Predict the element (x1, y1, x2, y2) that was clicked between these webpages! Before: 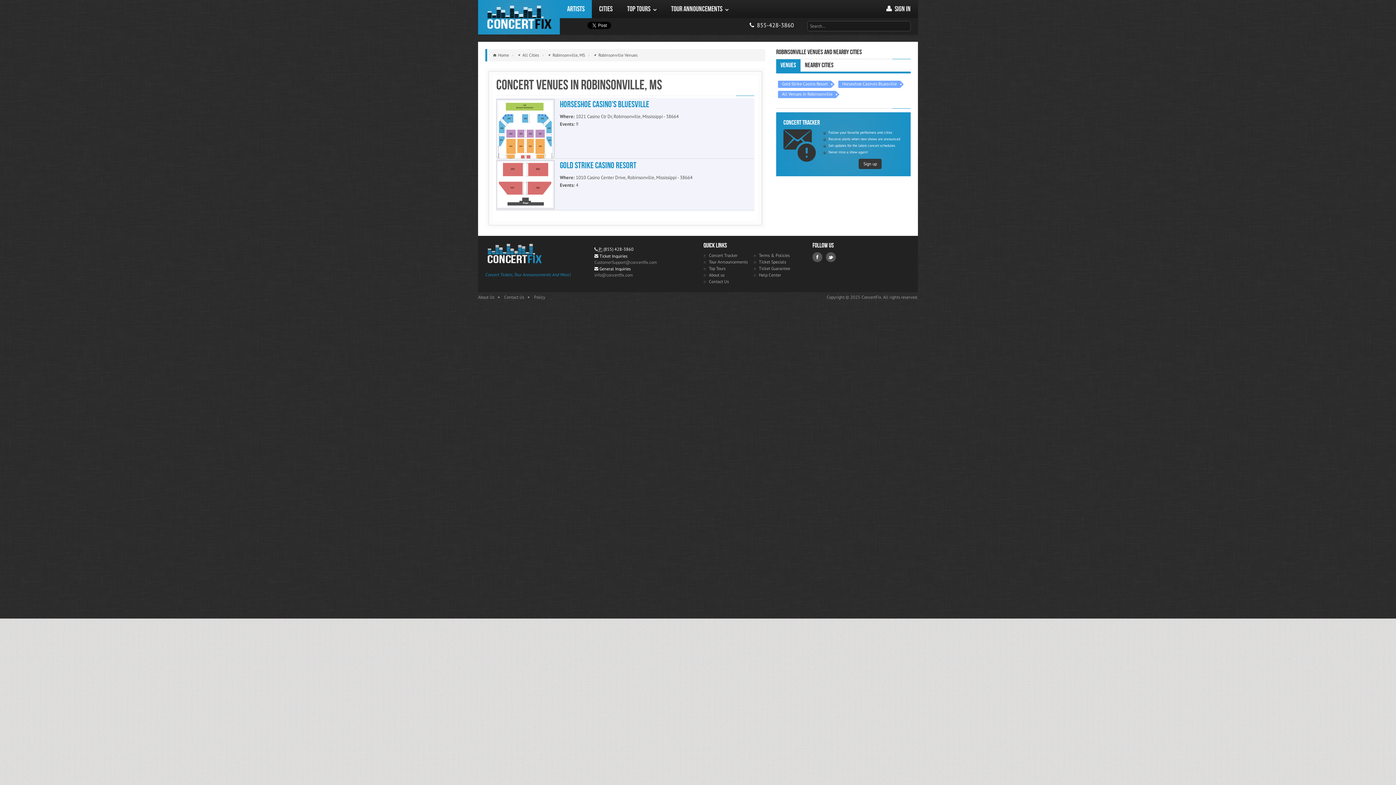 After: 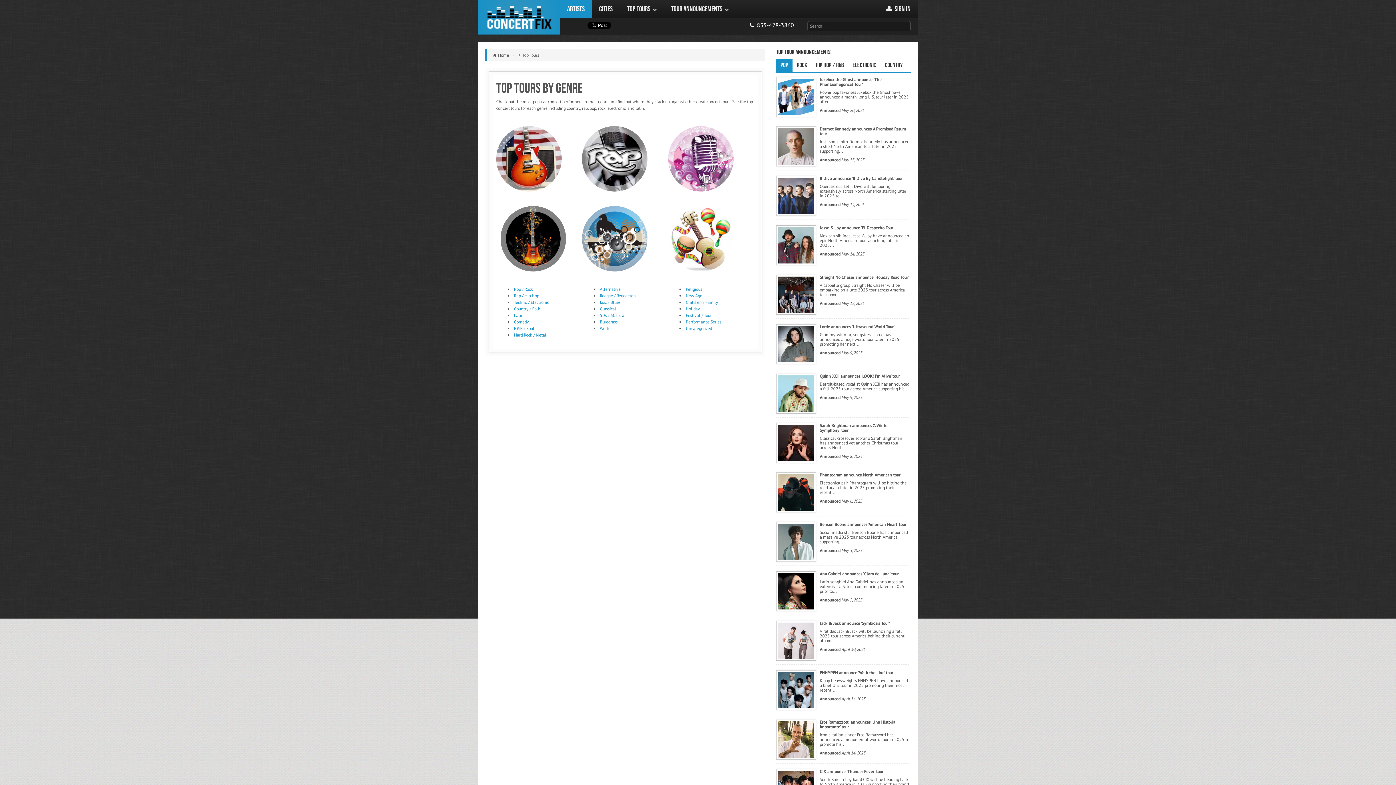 Action: label: Top Tours  bbox: (620, 0, 664, 18)